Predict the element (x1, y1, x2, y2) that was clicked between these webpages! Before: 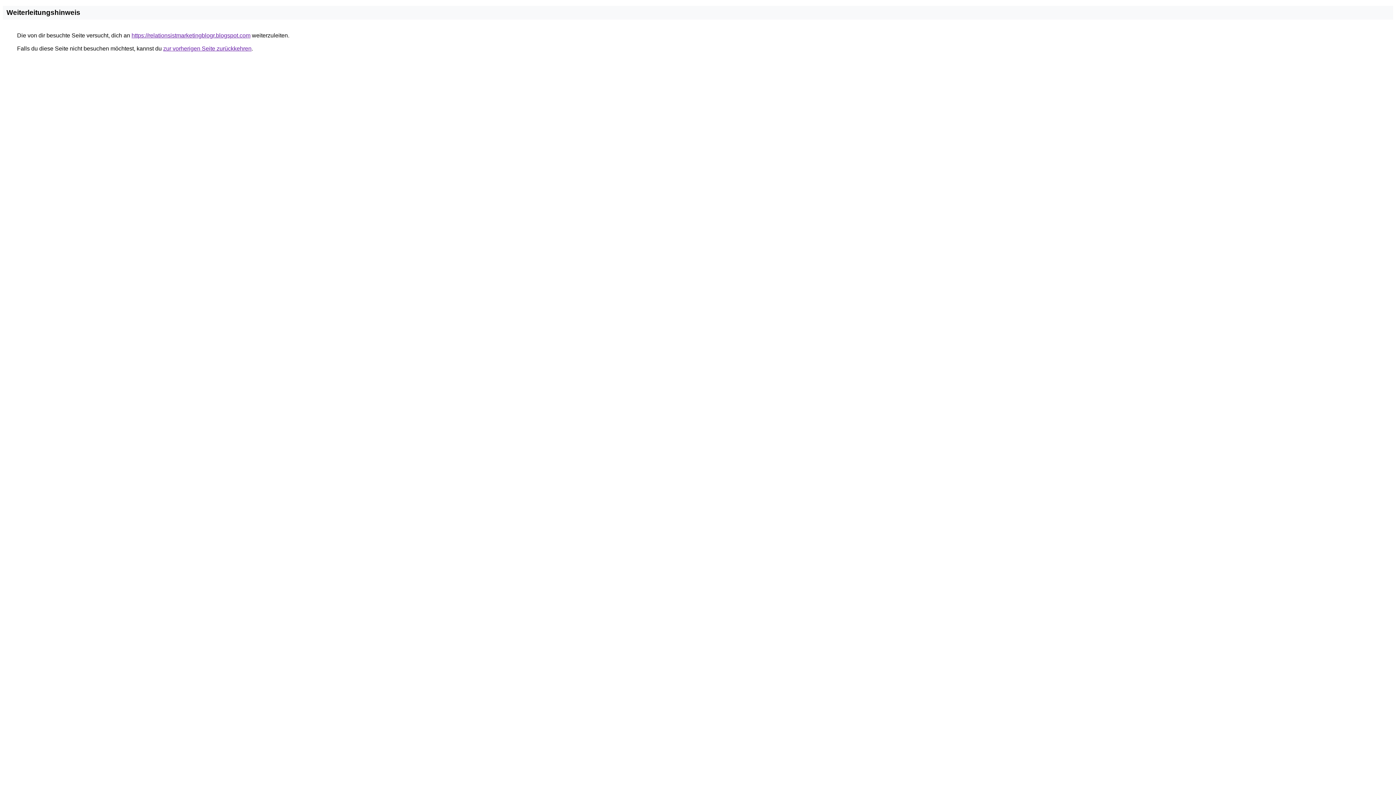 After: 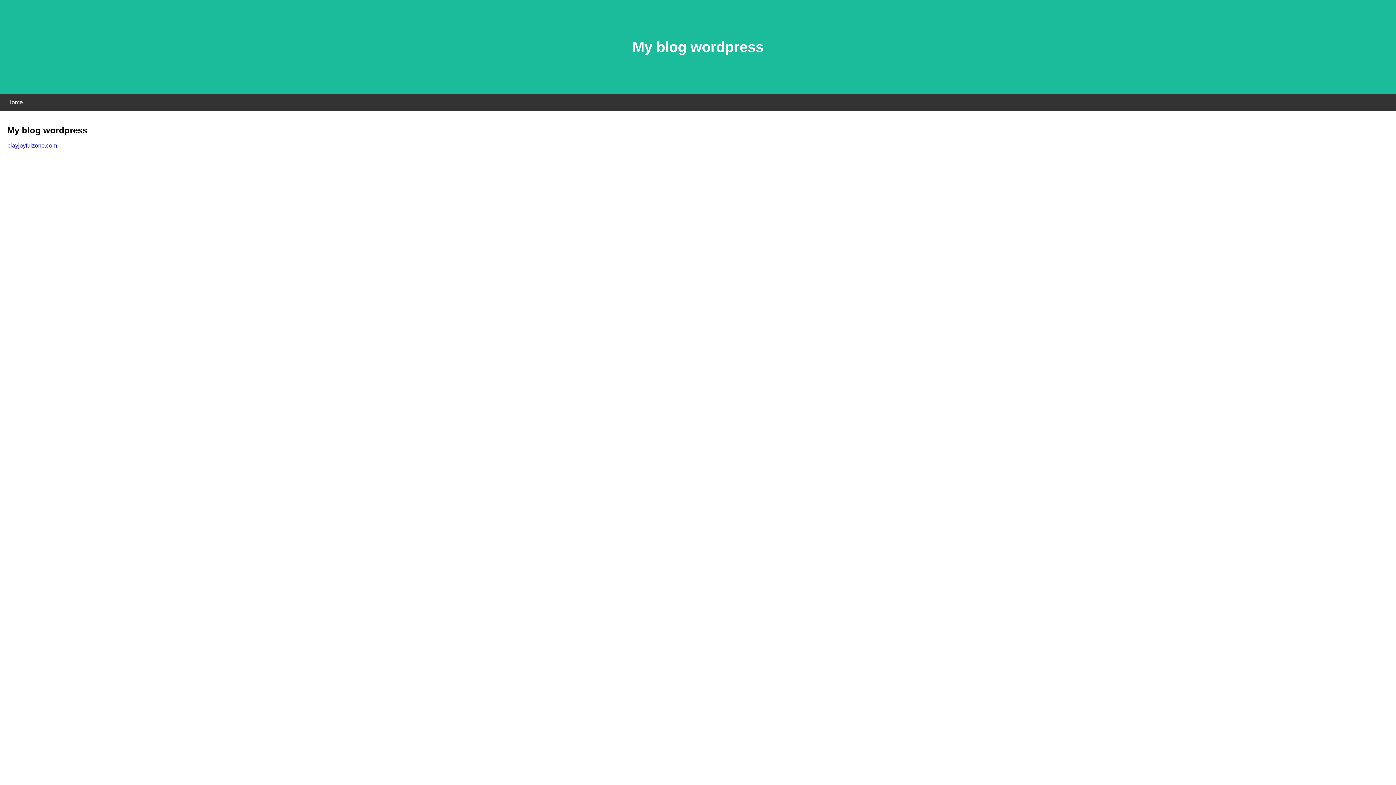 Action: bbox: (131, 32, 250, 38) label: https://relationsistmarketingblogr.blogspot.com